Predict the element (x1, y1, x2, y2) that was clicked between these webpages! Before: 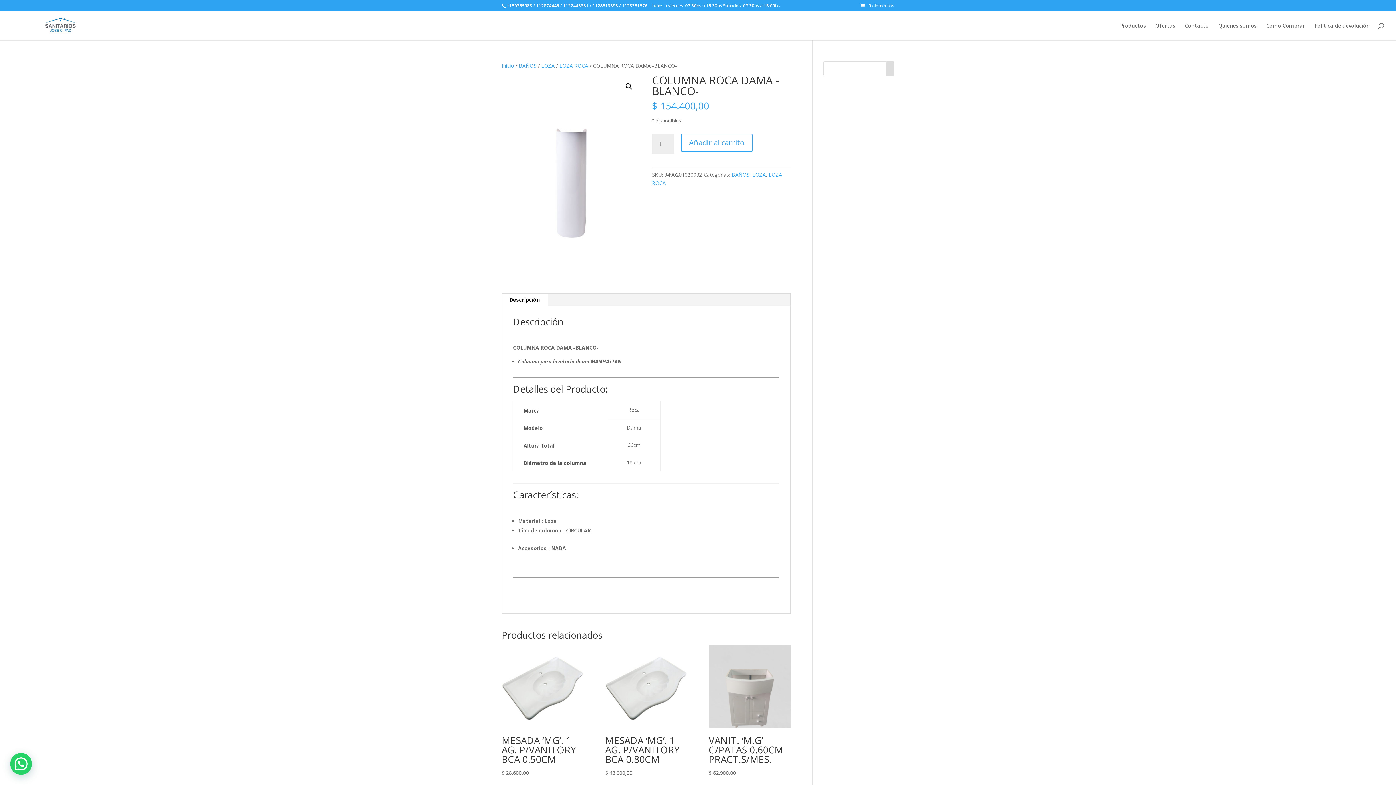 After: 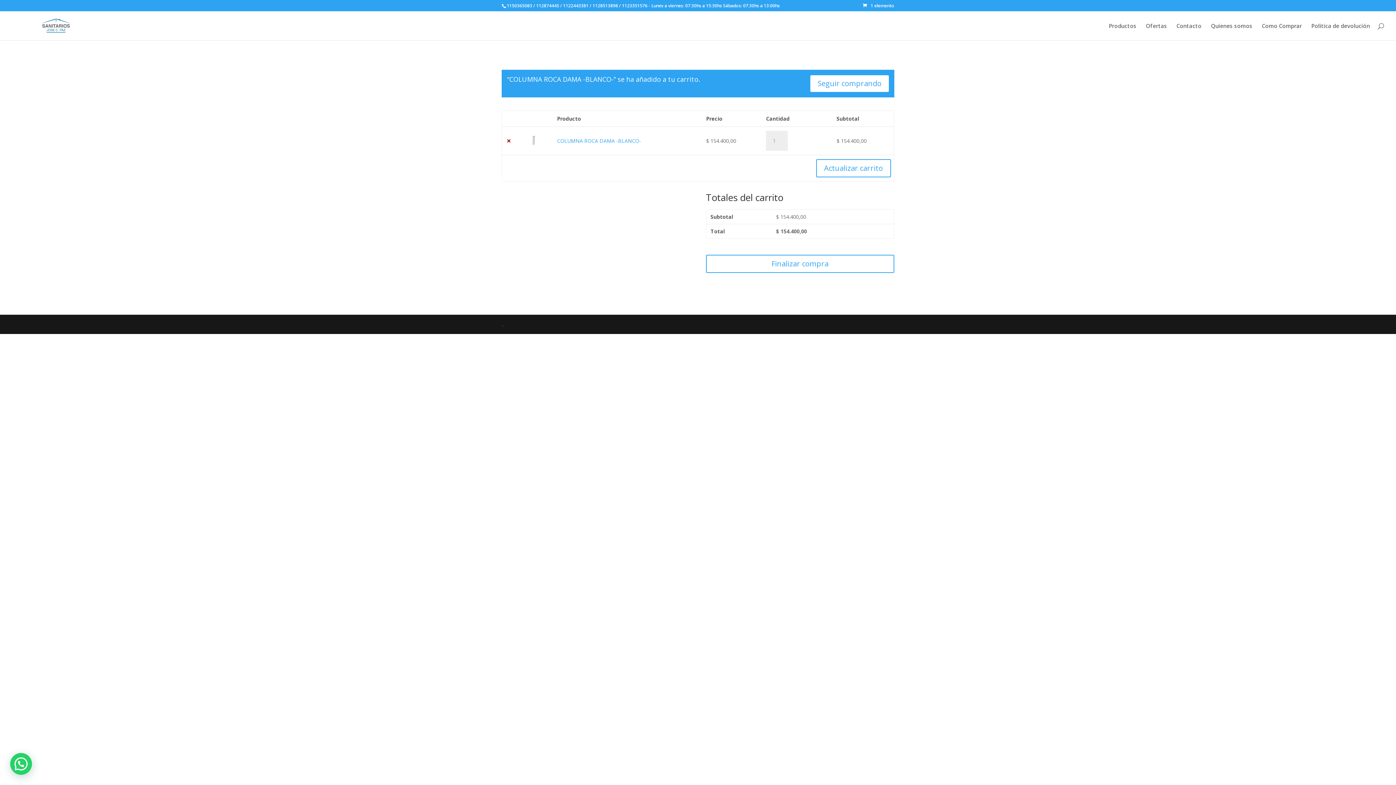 Action: bbox: (681, 133, 752, 152) label: Añadir al carrito